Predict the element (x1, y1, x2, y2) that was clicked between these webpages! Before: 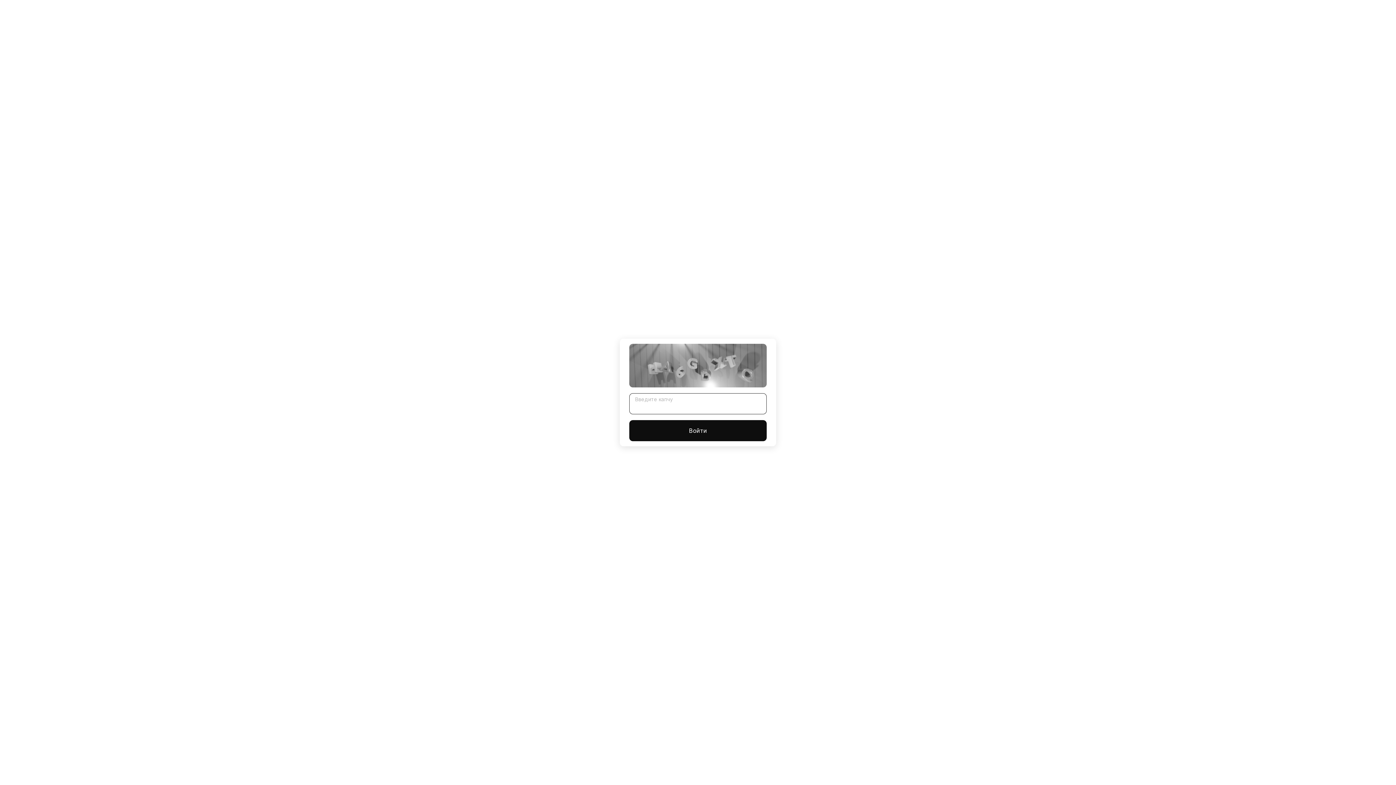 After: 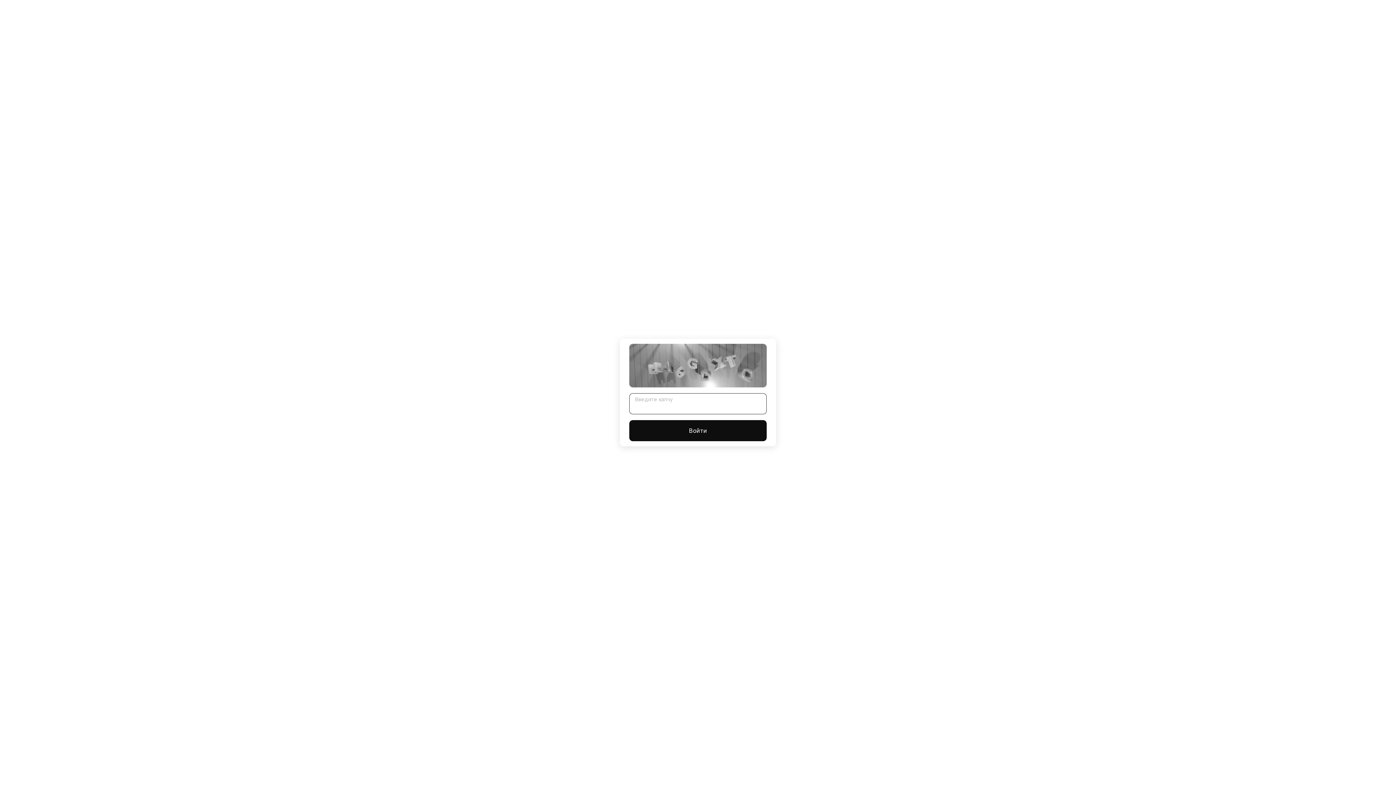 Action: bbox: (629, 420, 766, 441) label: Войти